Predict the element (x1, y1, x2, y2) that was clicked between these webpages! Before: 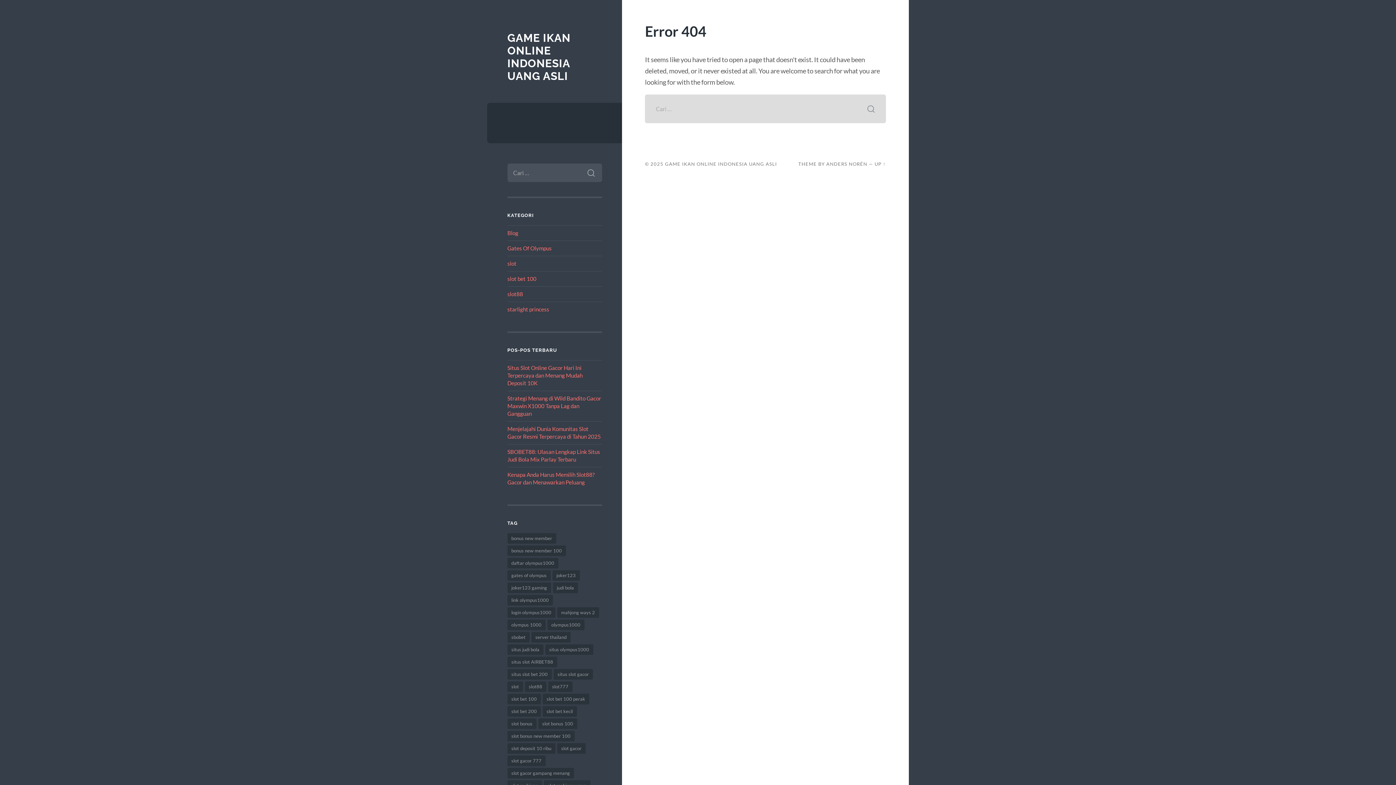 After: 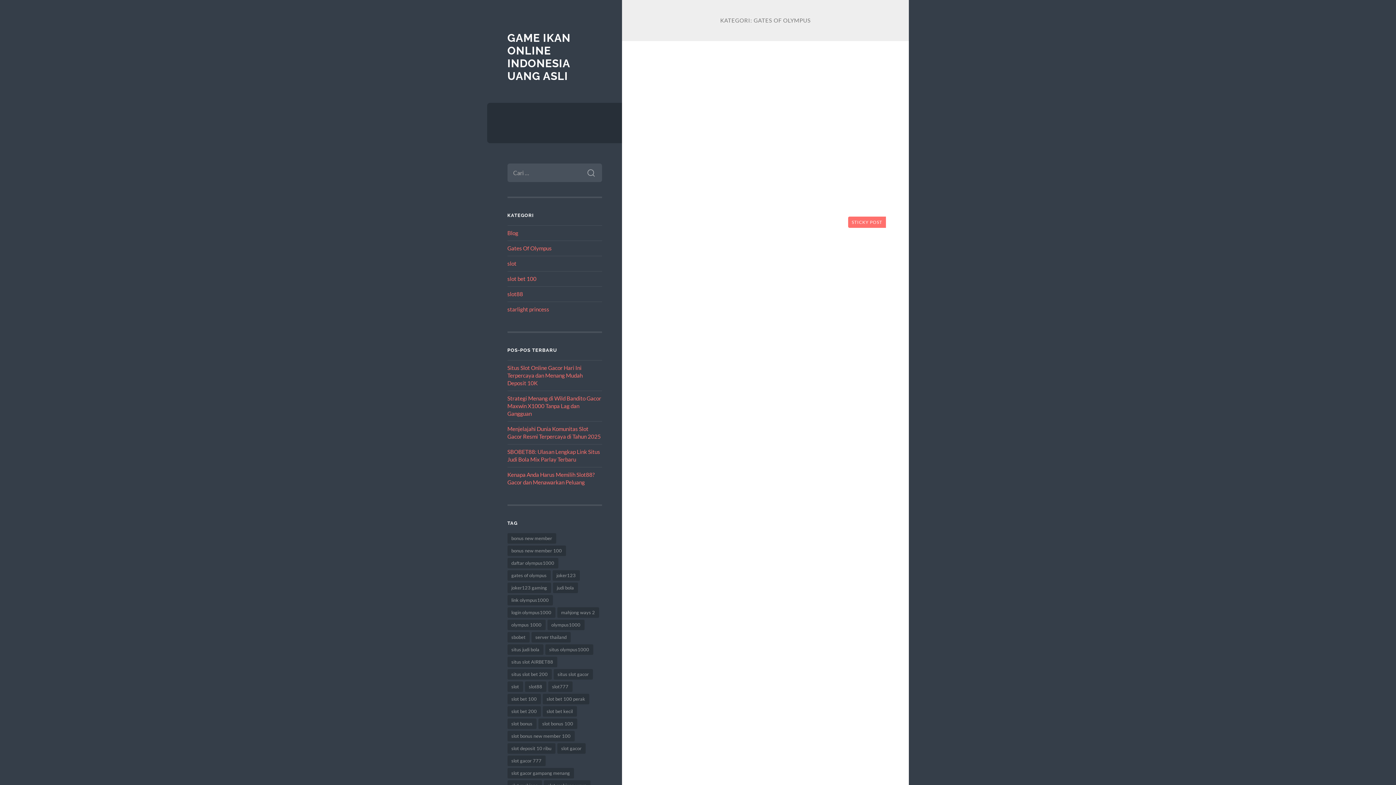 Action: label: Gates Of Olympus bbox: (507, 244, 551, 251)